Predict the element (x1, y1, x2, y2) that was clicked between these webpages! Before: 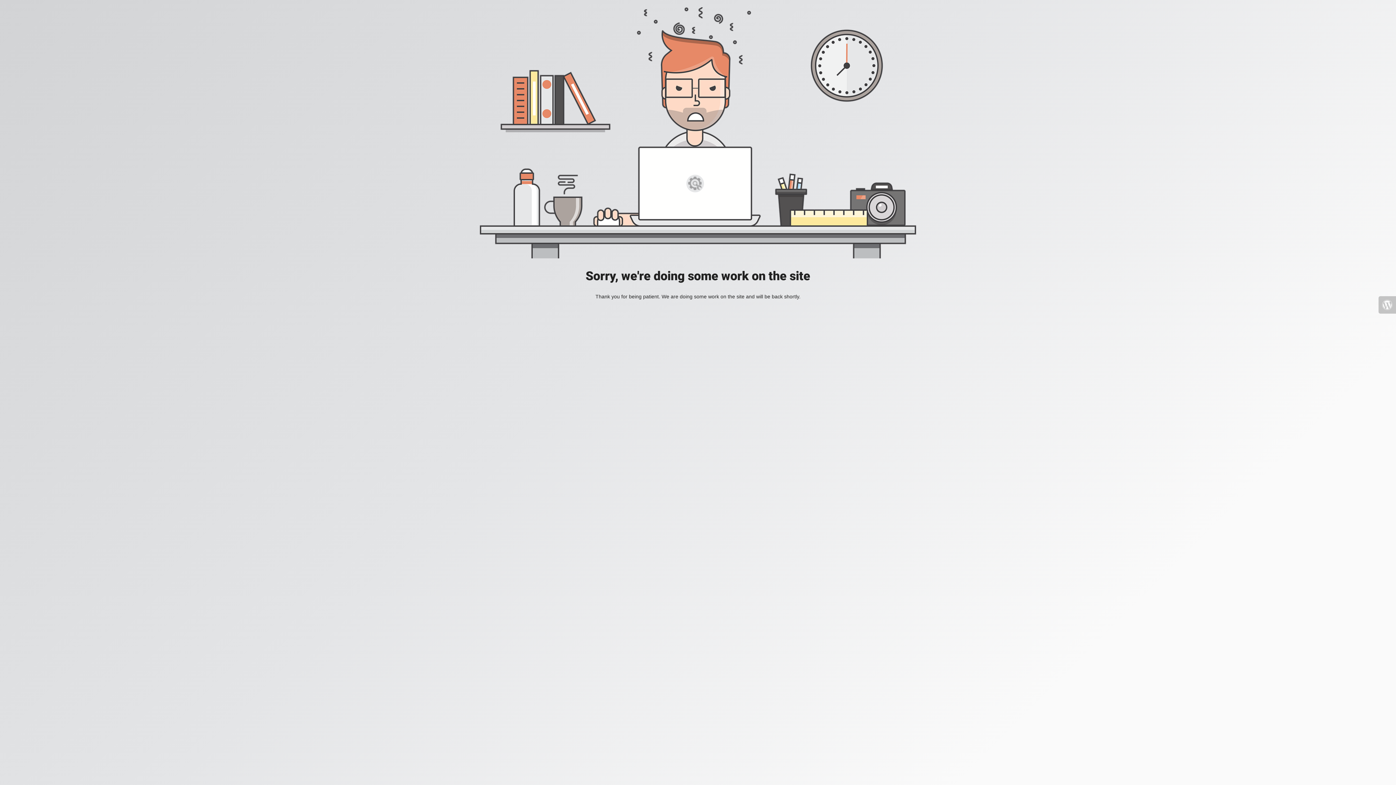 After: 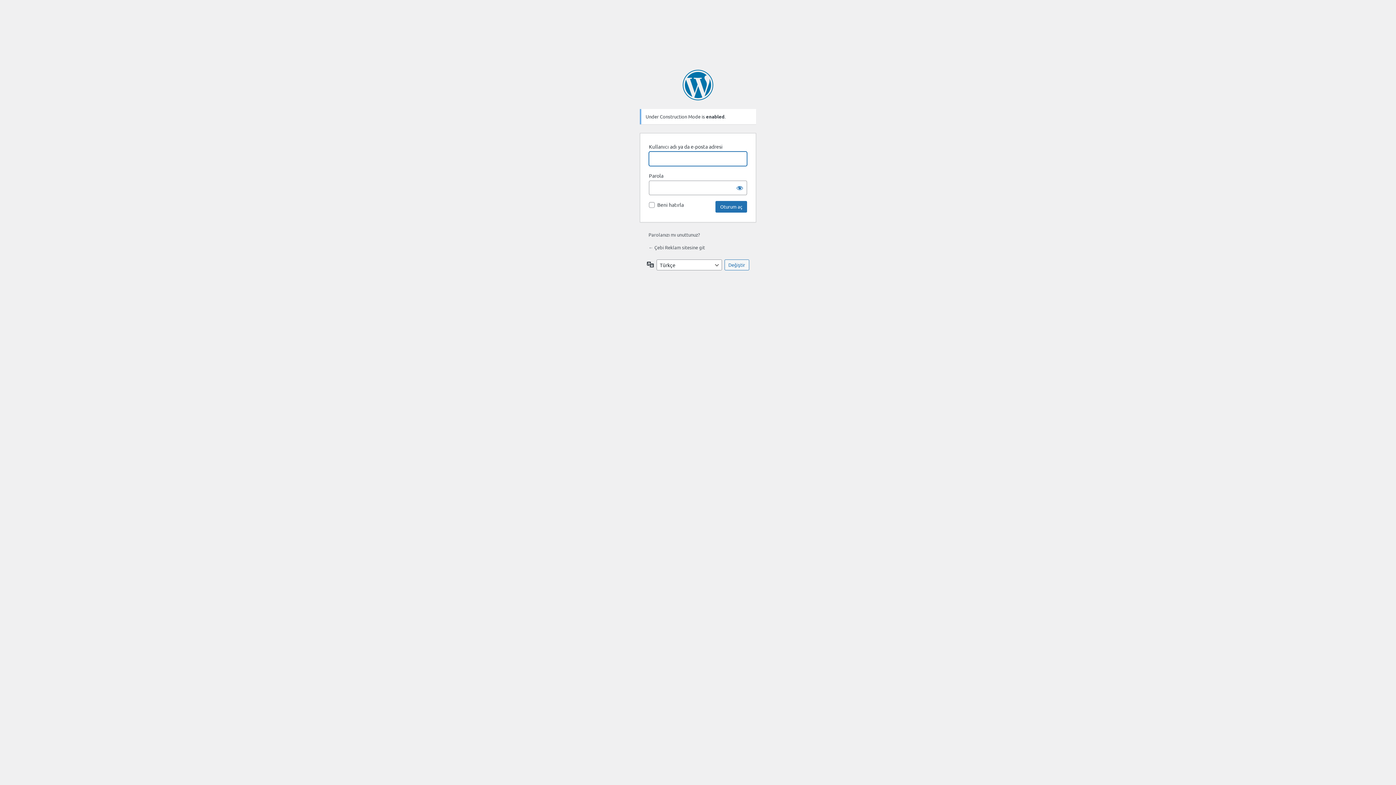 Action: bbox: (1378, 296, 1396, 313)